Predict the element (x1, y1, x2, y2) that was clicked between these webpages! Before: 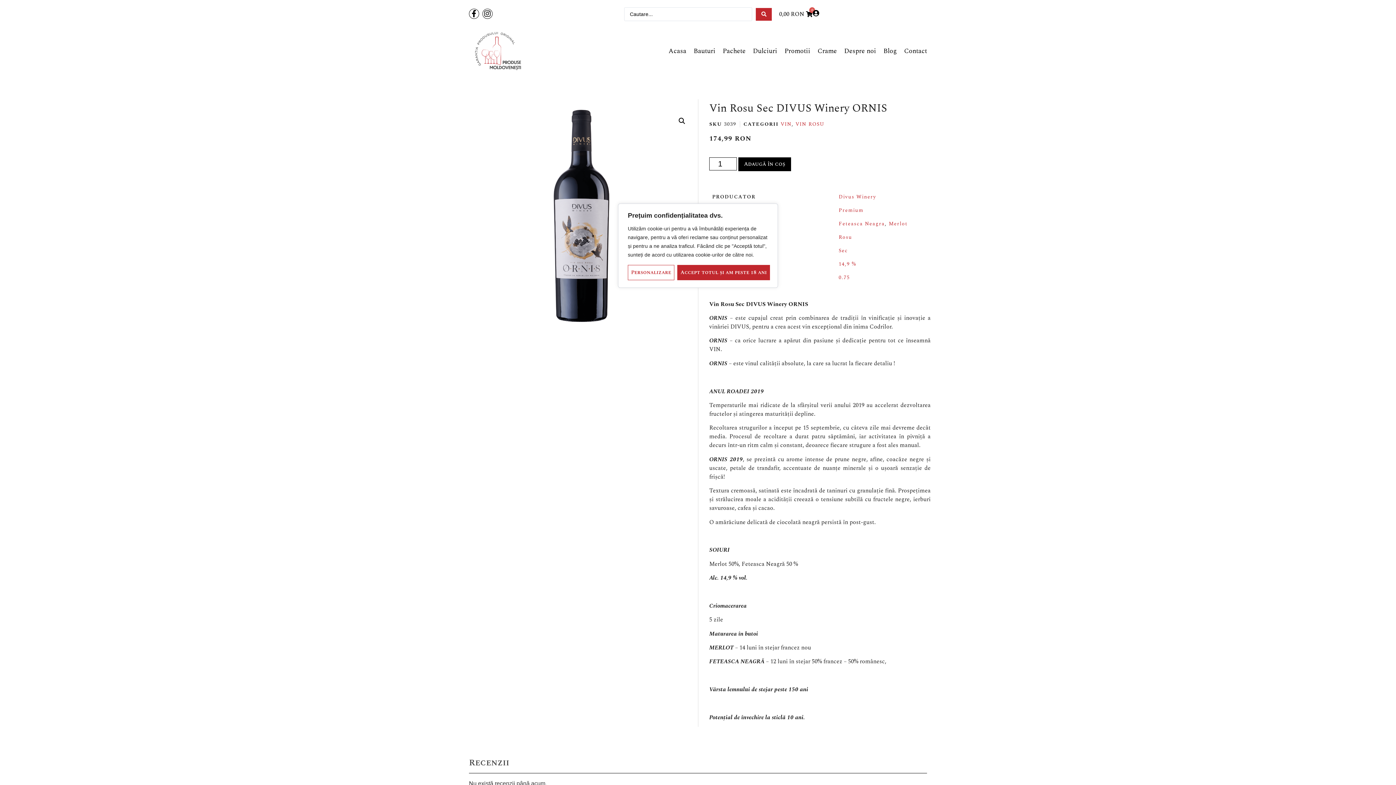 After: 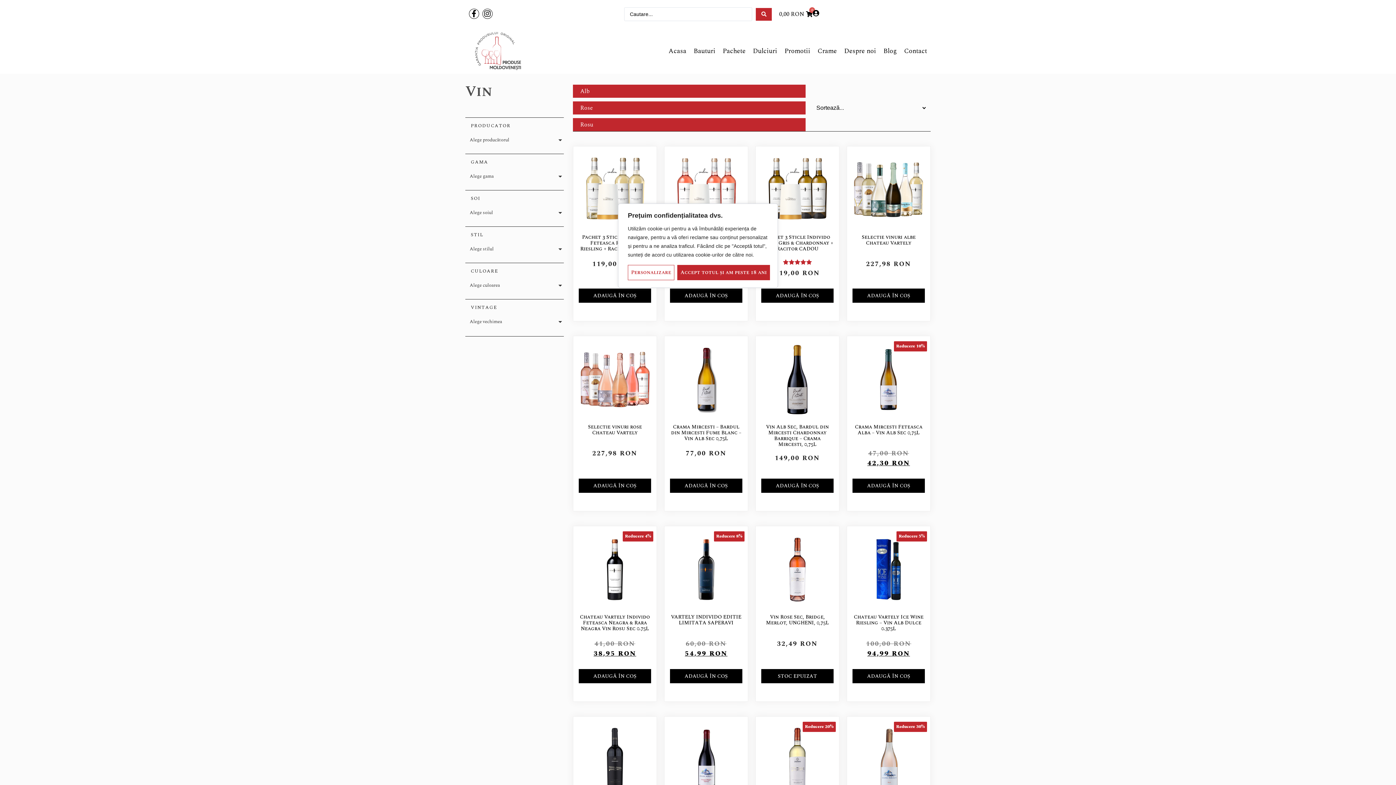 Action: bbox: (780, 120, 791, 128) label: VIN